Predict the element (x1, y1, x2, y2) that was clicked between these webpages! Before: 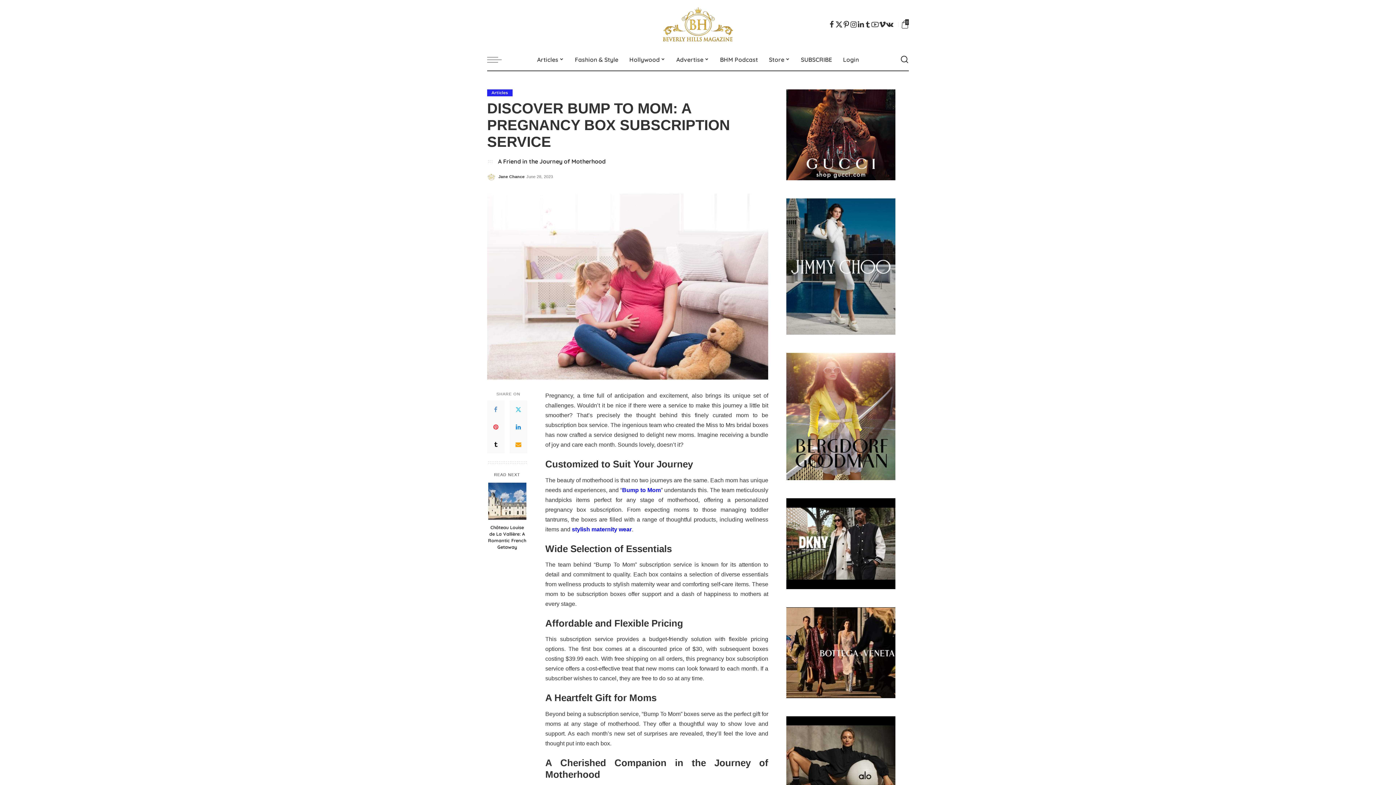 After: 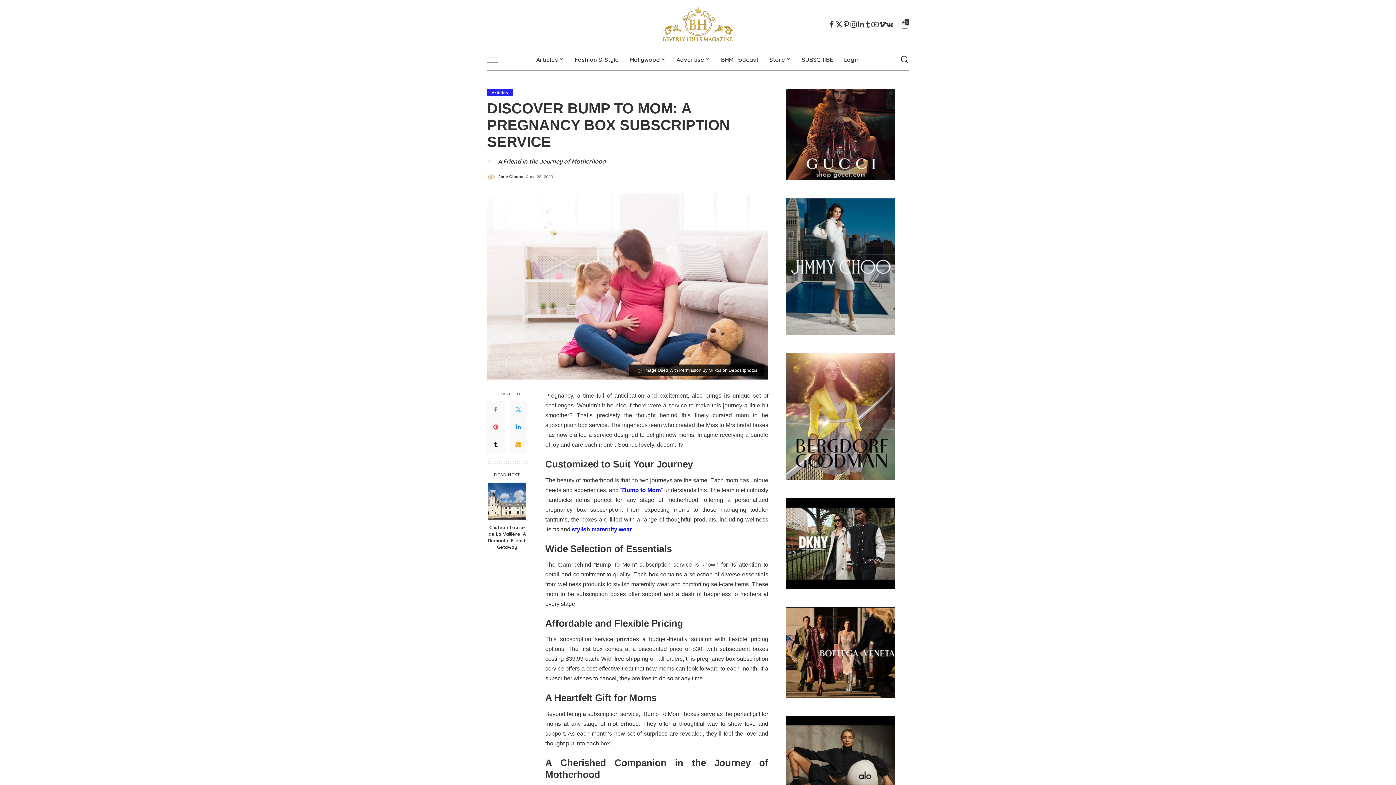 Action: bbox: (786, 89, 895, 180)